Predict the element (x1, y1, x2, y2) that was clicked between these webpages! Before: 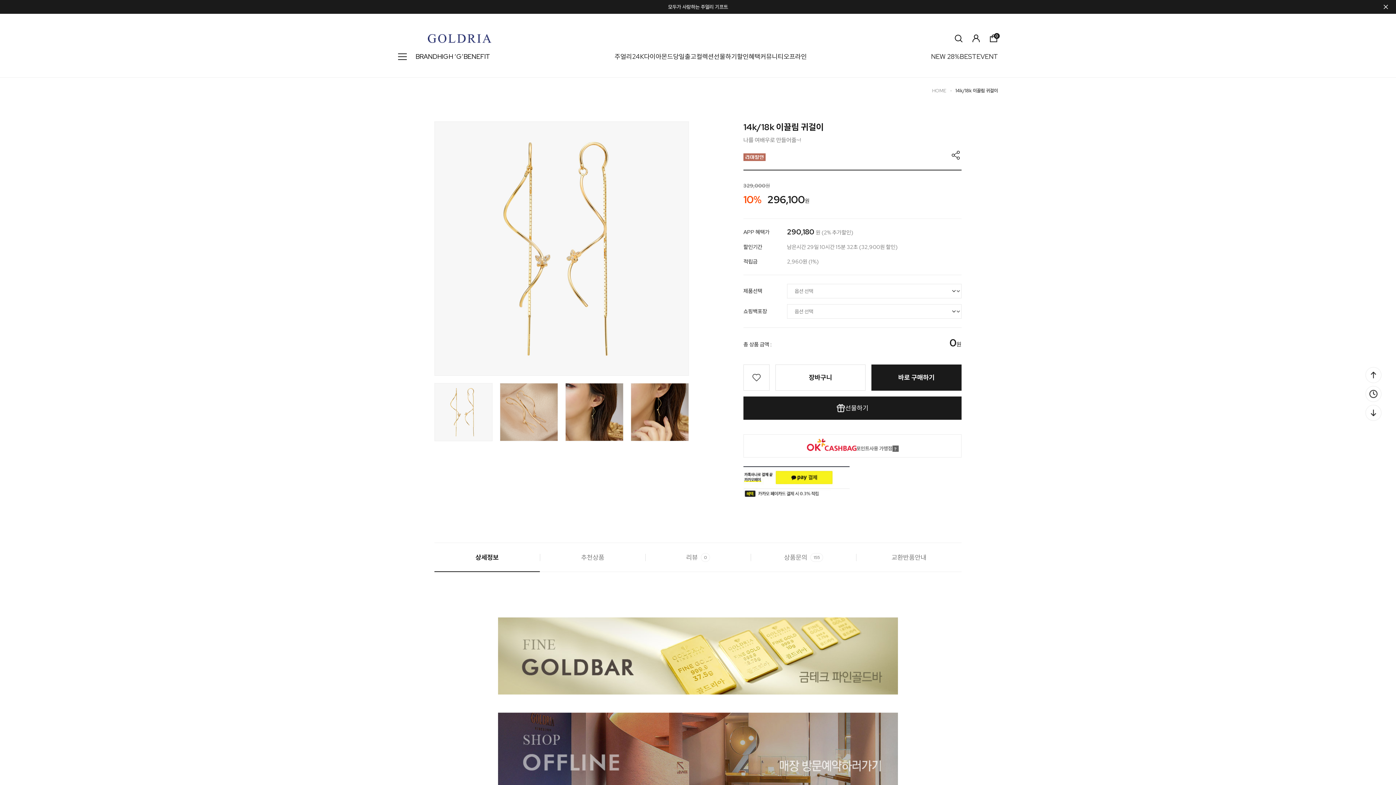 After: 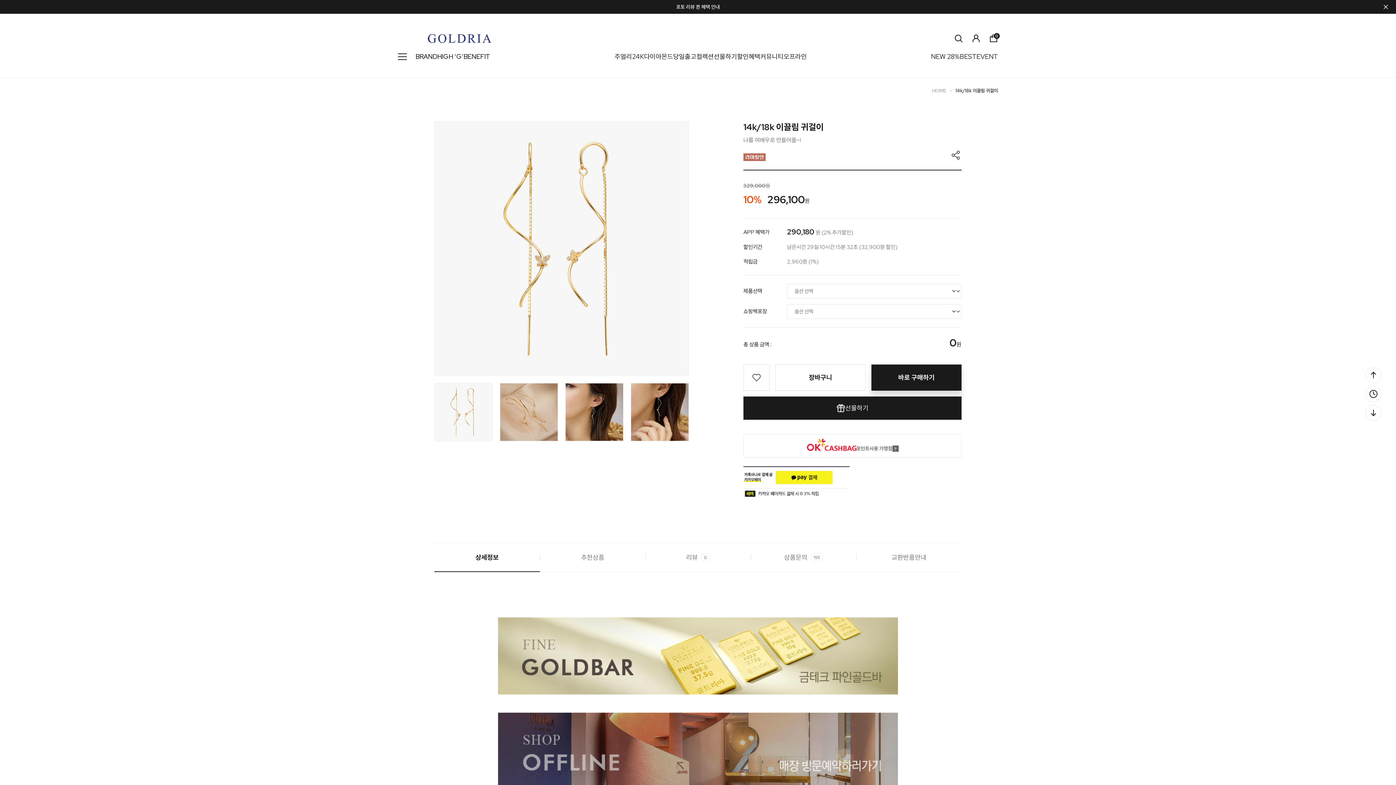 Action: bbox: (871, 364, 961, 390) label: 바로 구매하기